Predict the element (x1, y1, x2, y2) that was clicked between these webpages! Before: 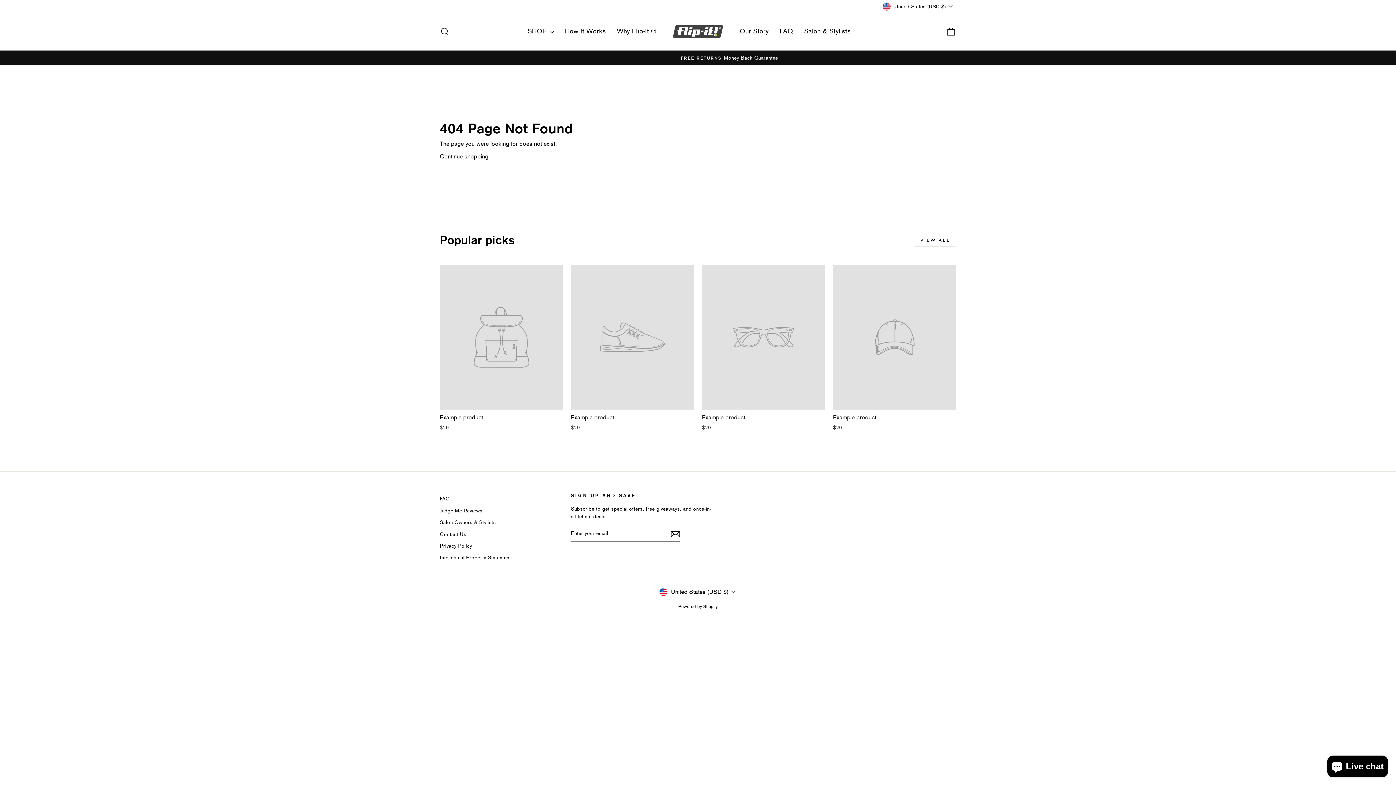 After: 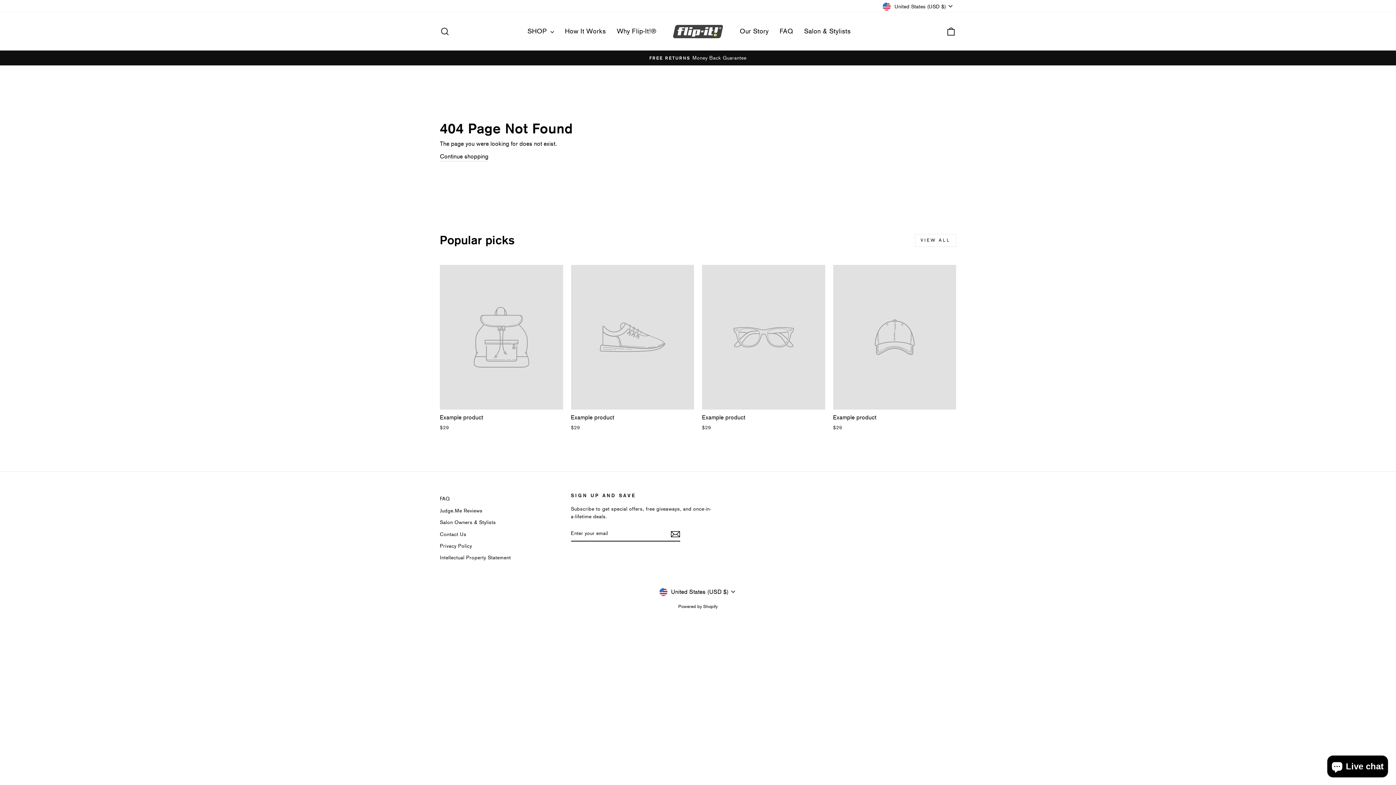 Action: label: Example product
$29 bbox: (440, 265, 563, 433)